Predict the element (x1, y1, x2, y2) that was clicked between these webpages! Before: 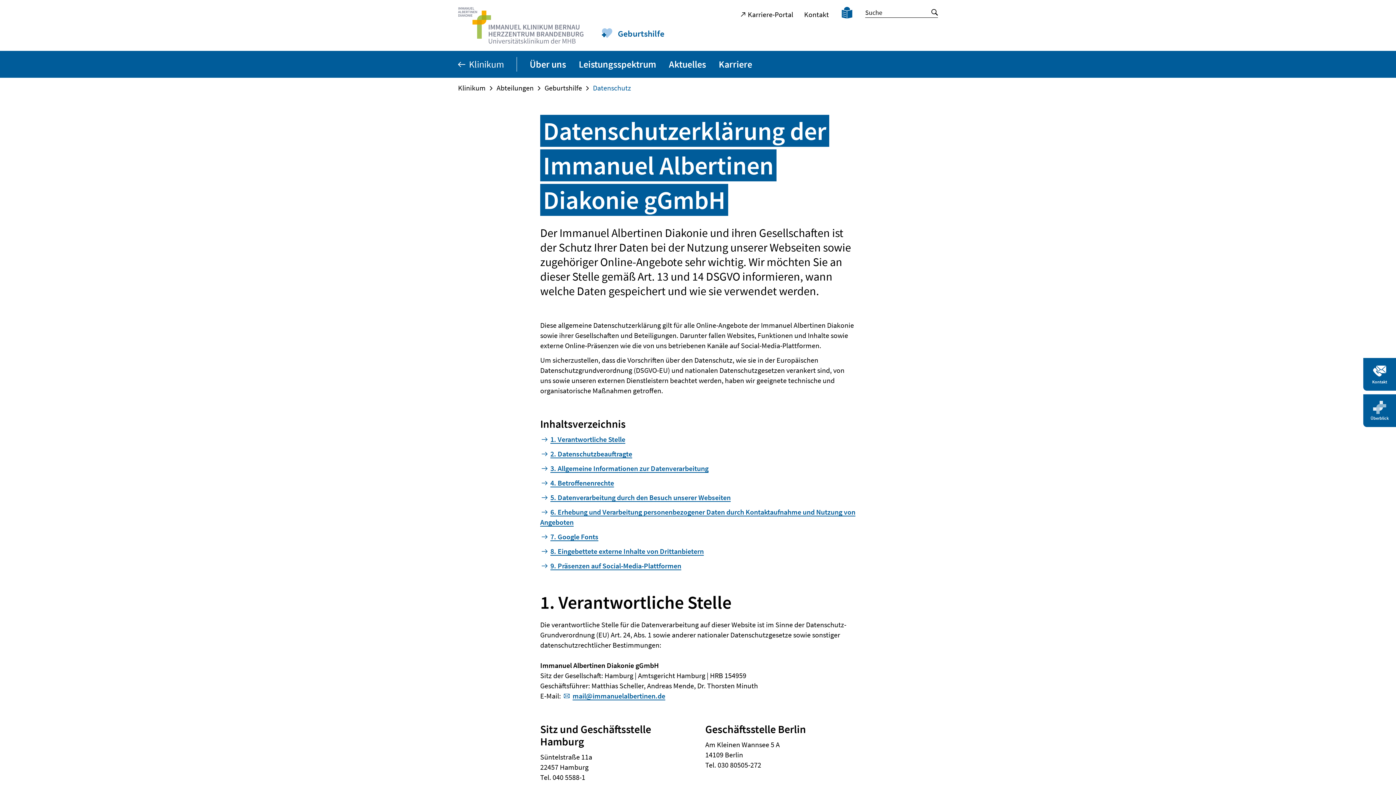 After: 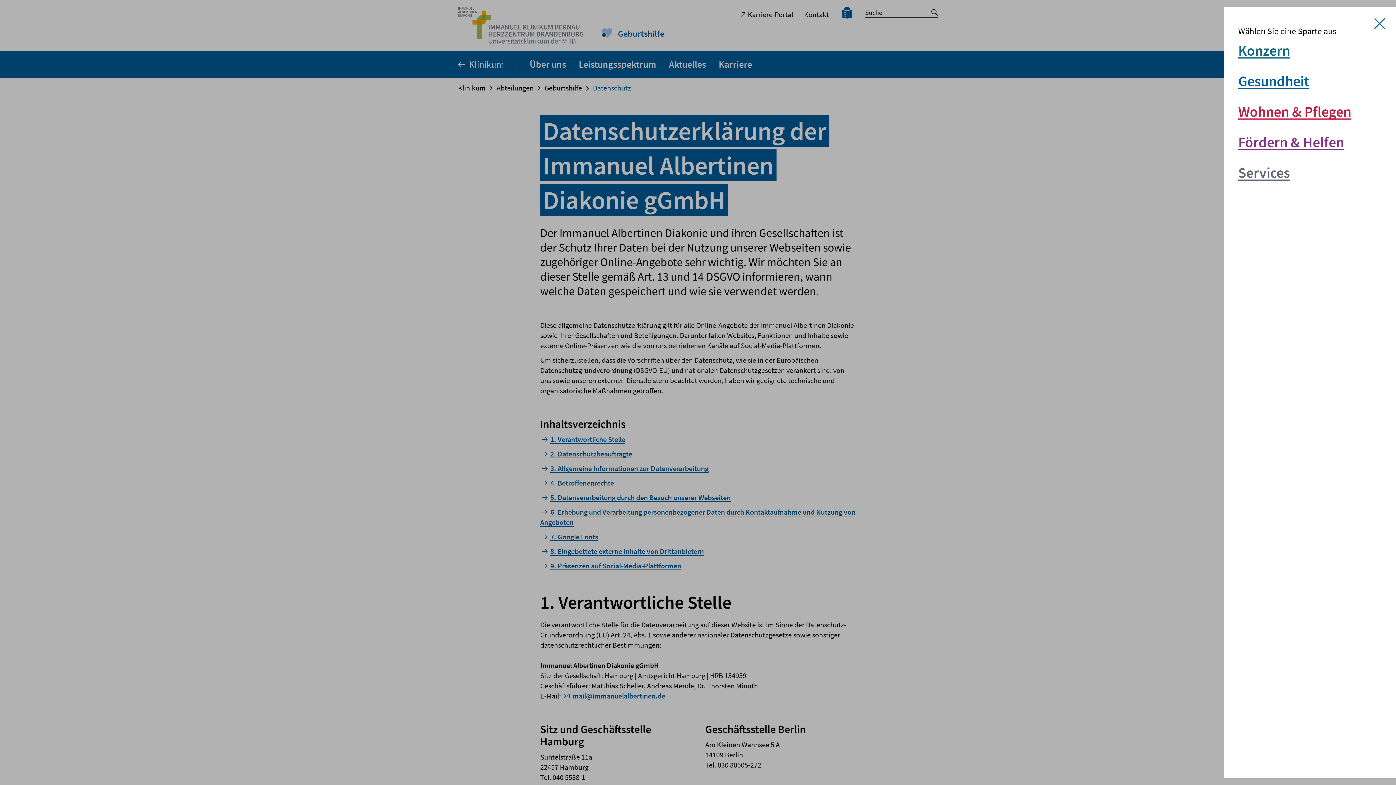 Action: bbox: (1363, 394, 1396, 427) label: Überblick